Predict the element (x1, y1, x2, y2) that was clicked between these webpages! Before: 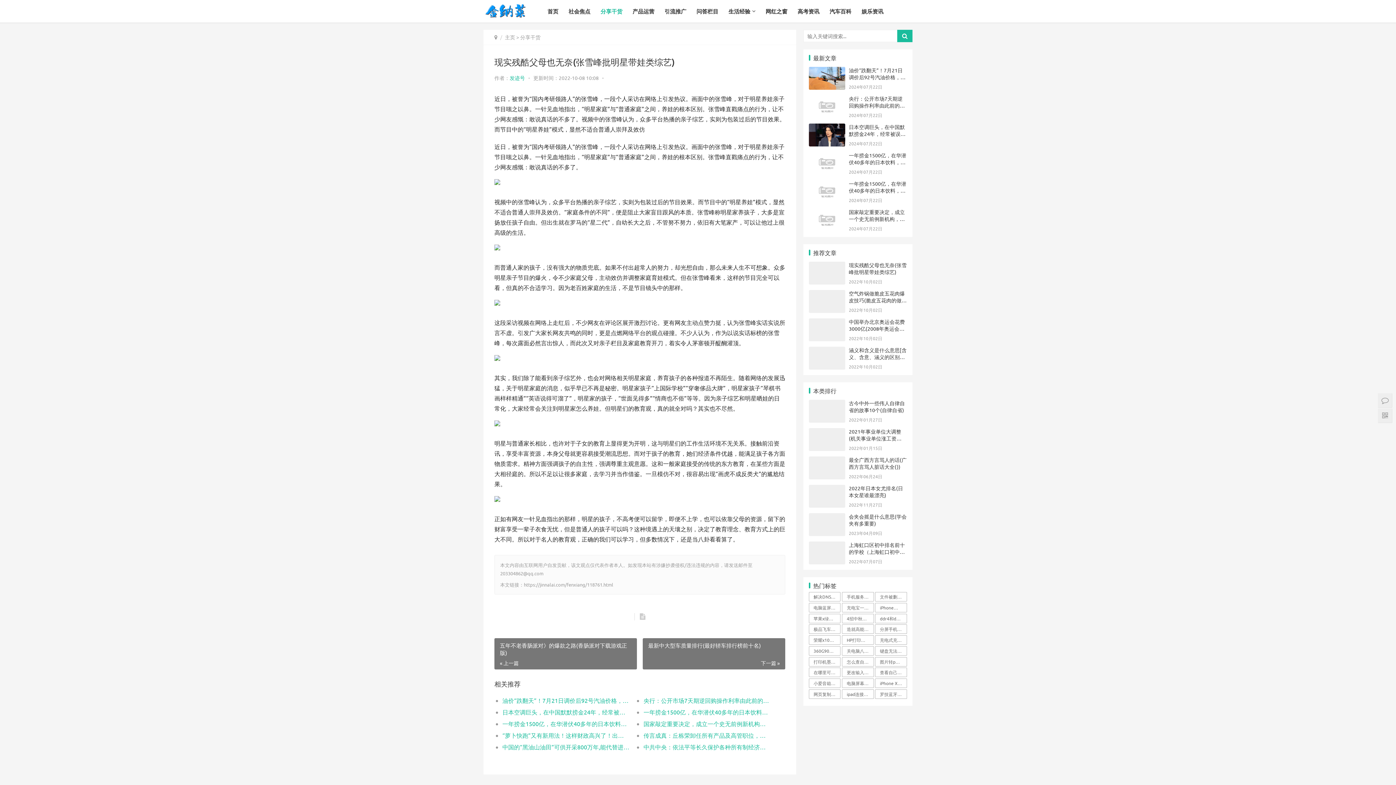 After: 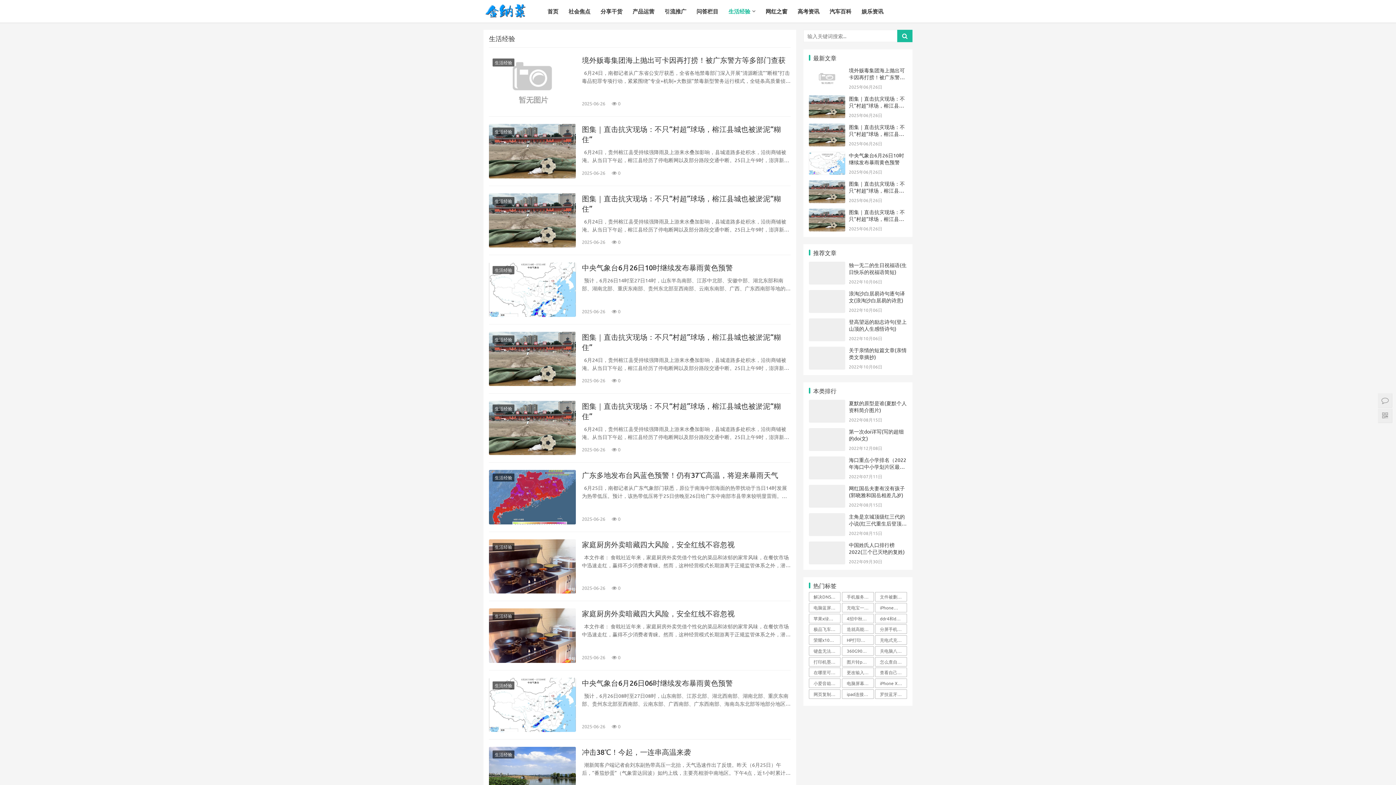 Action: label: 生活经验 bbox: (723, 0, 760, 22)